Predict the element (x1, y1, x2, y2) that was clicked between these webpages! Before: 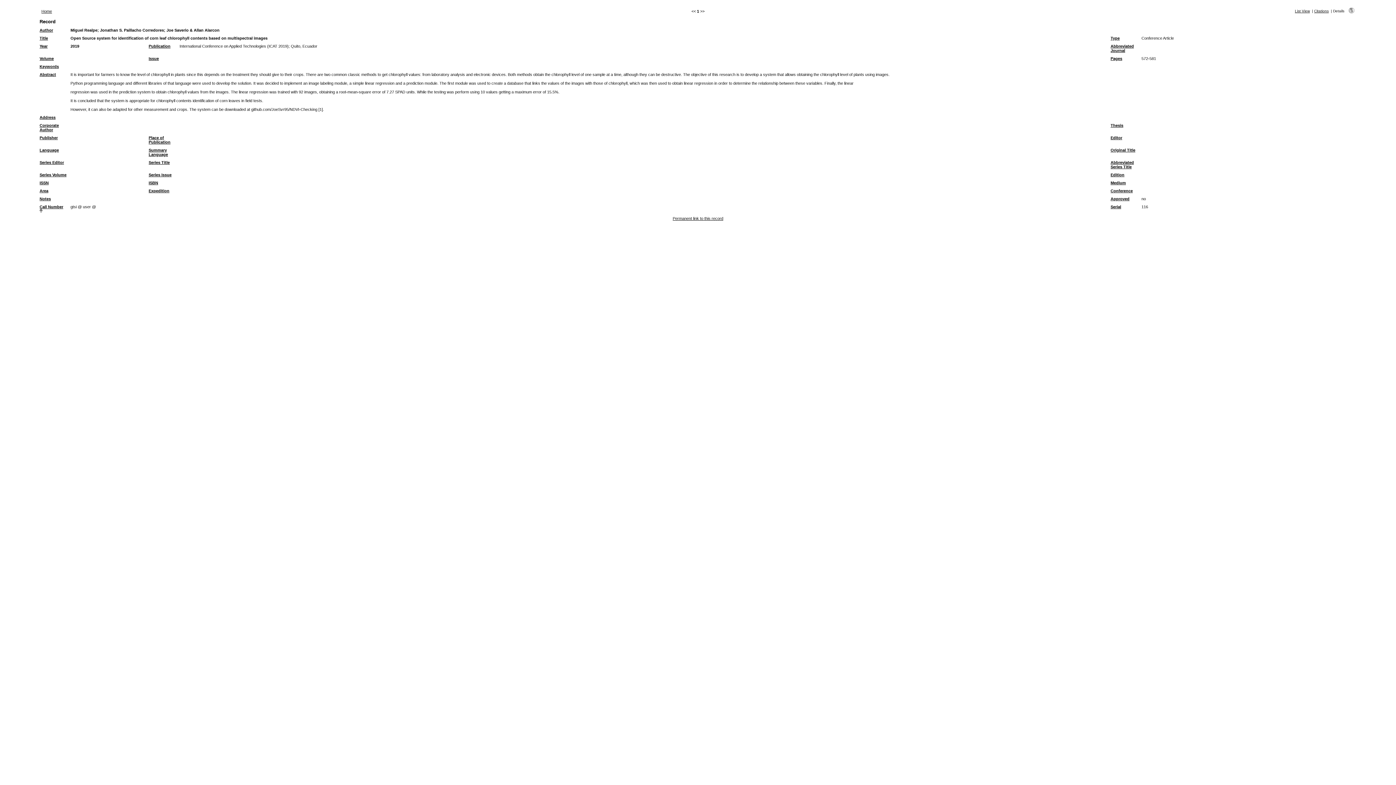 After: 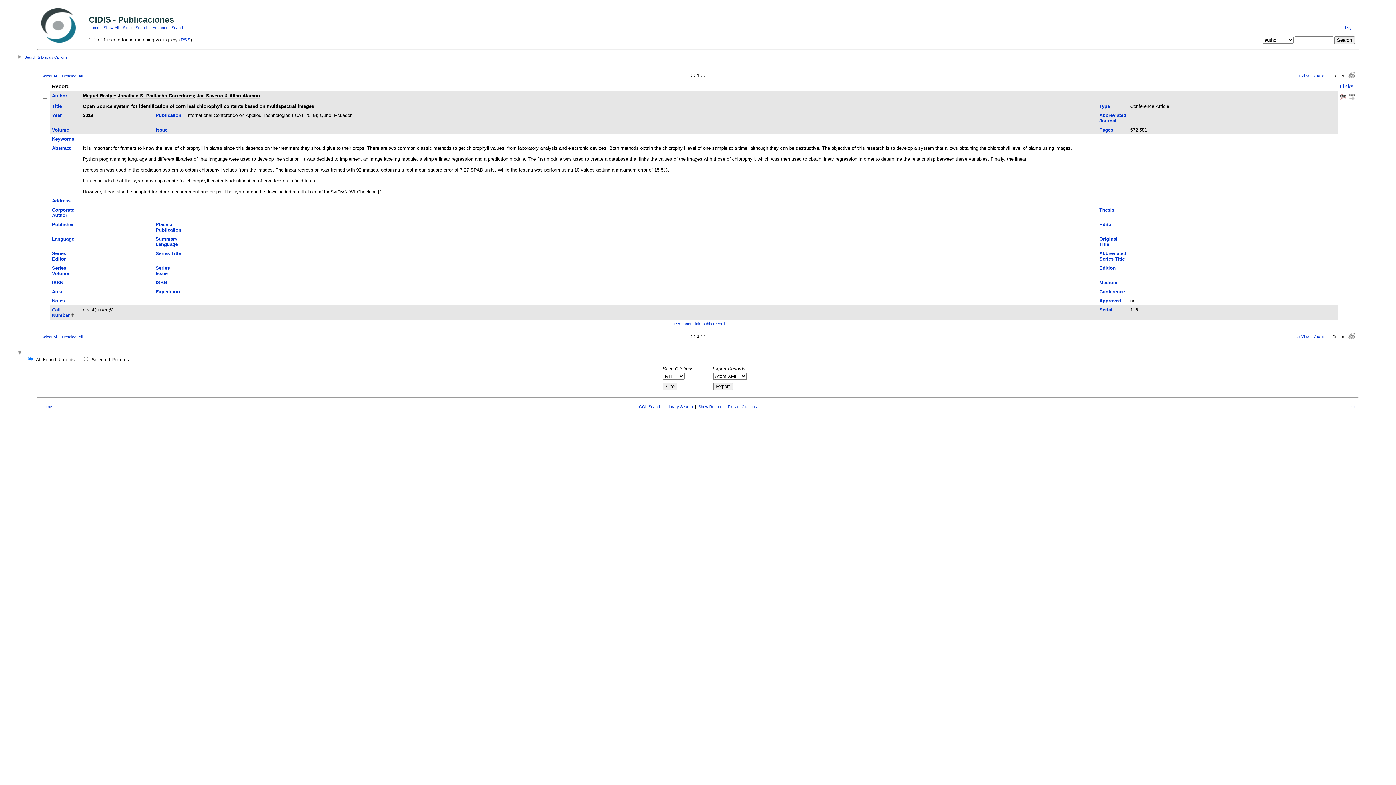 Action: bbox: (1349, 9, 1354, 14)